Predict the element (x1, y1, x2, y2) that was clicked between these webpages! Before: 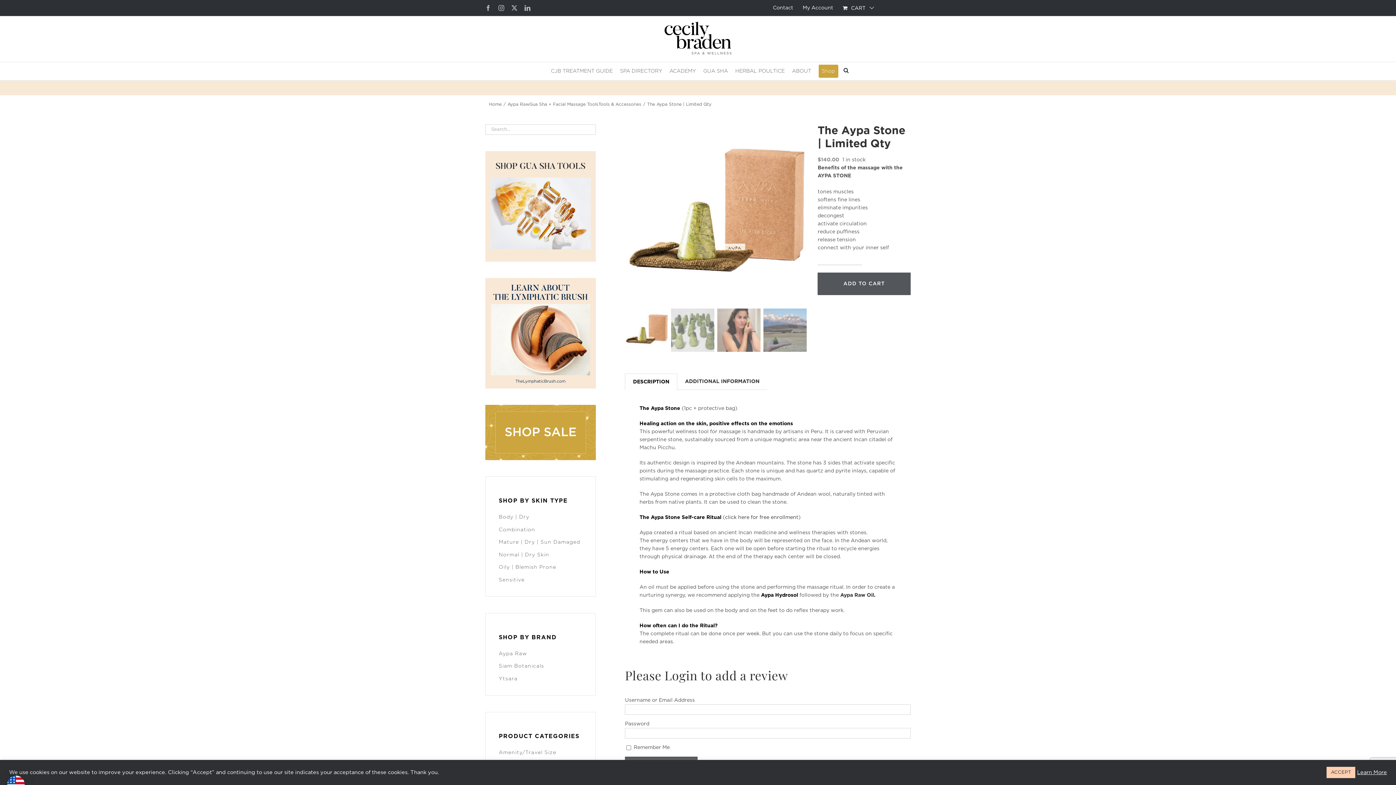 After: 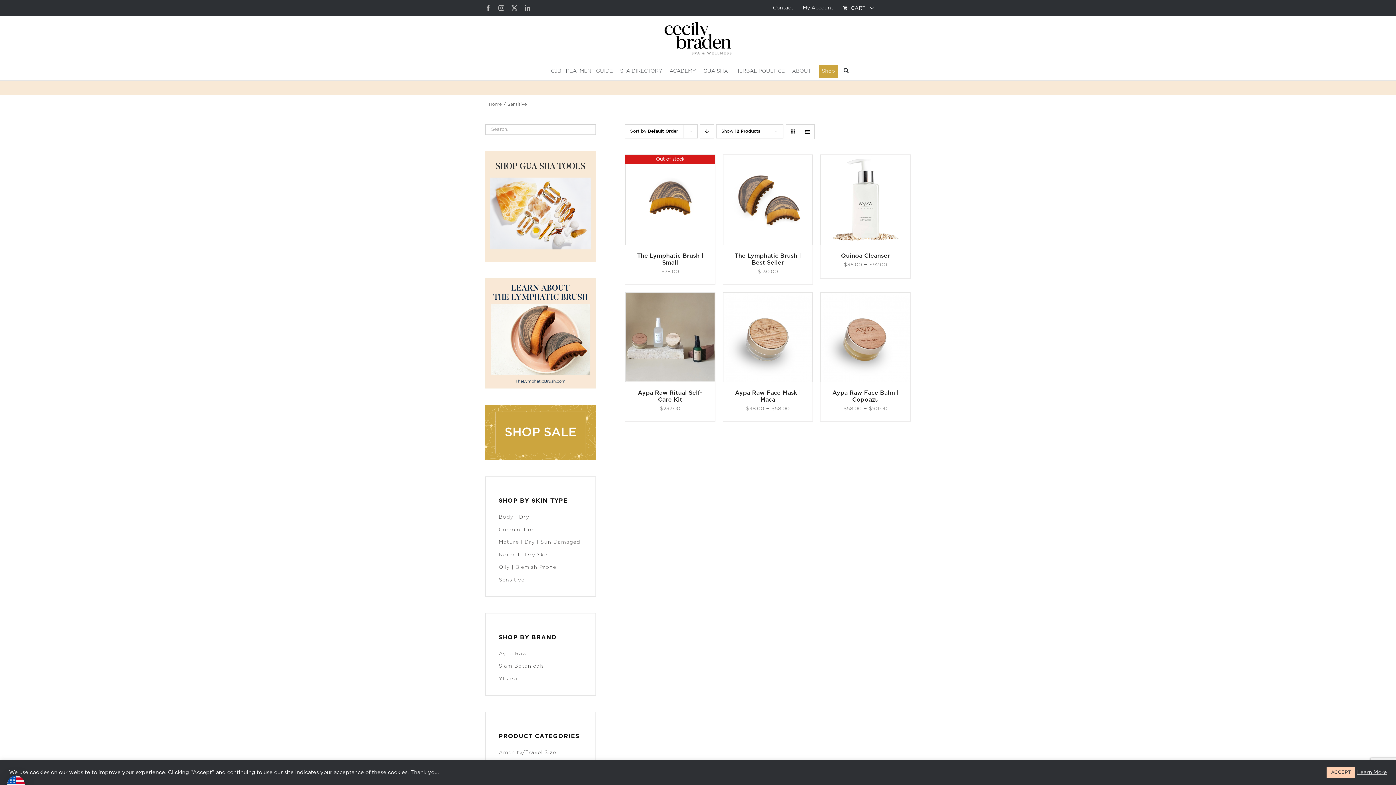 Action: bbox: (498, 577, 524, 582) label: Sensitive